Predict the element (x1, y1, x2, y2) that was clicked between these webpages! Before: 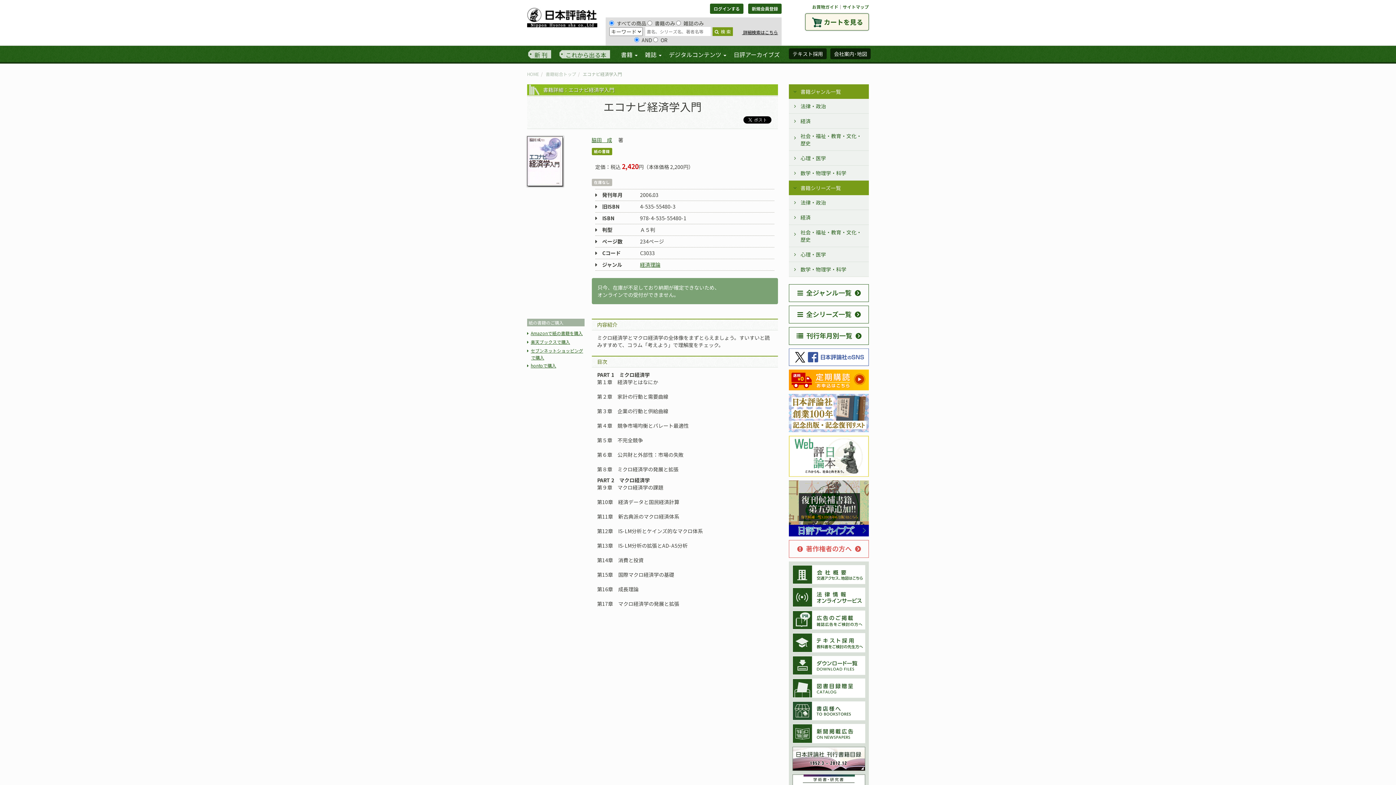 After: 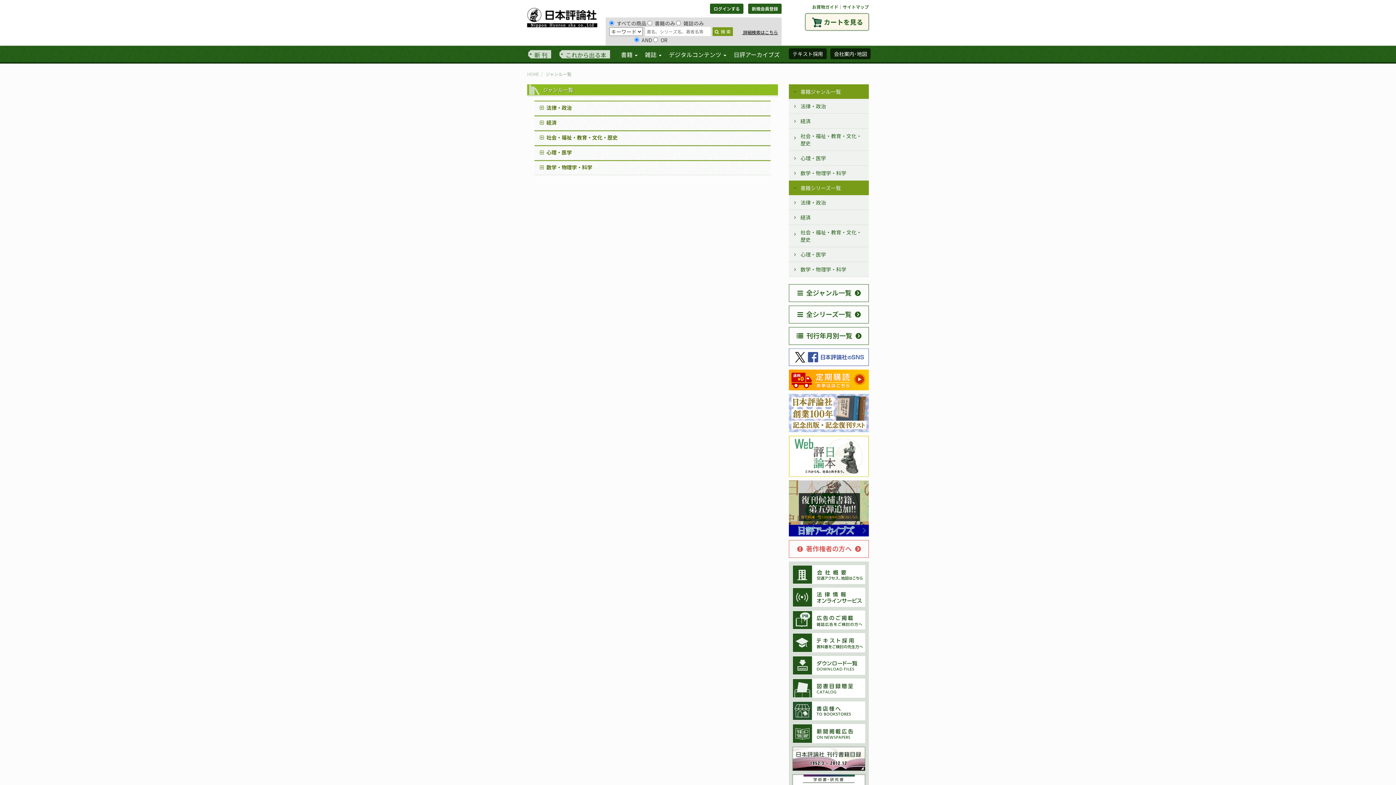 Action: bbox: (797, 288, 860, 297) label: 全ジャンル一覧